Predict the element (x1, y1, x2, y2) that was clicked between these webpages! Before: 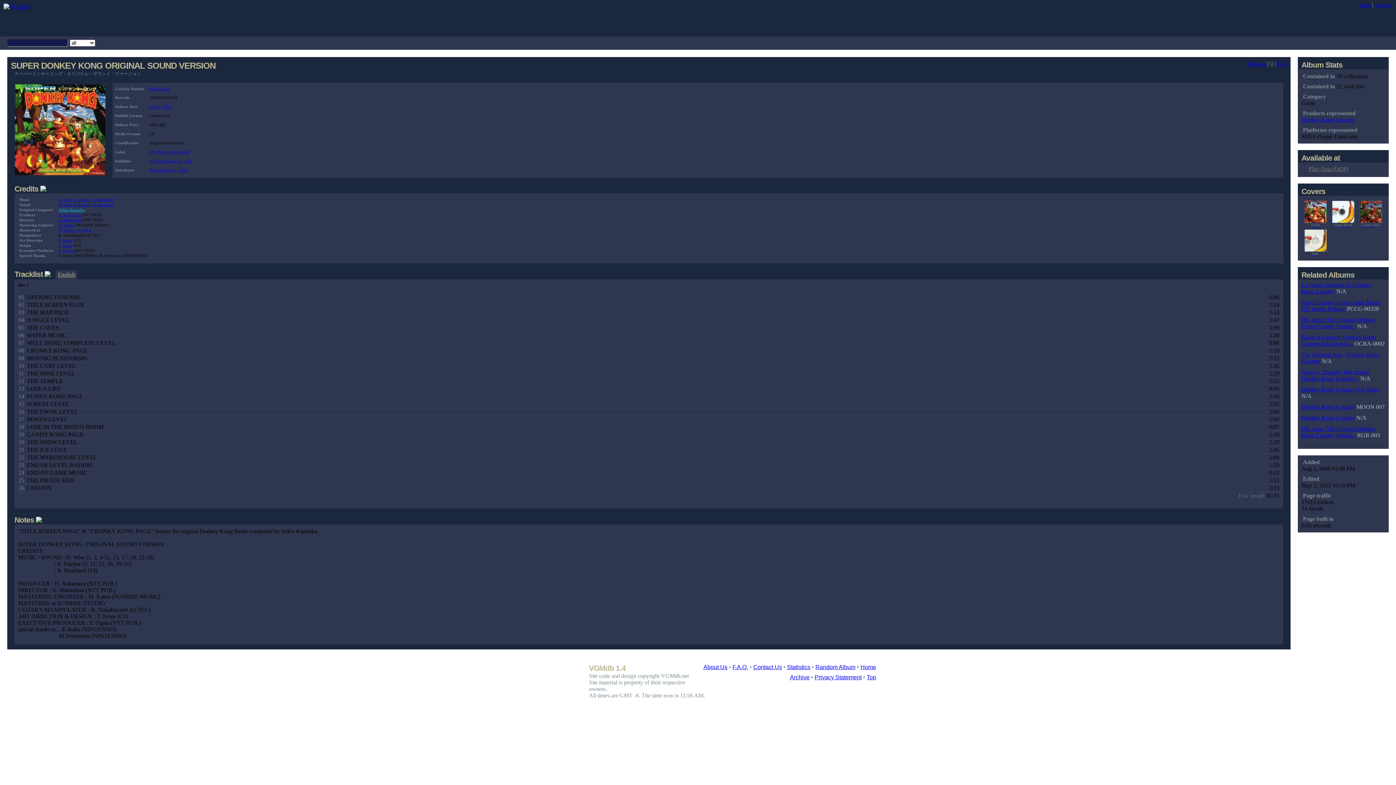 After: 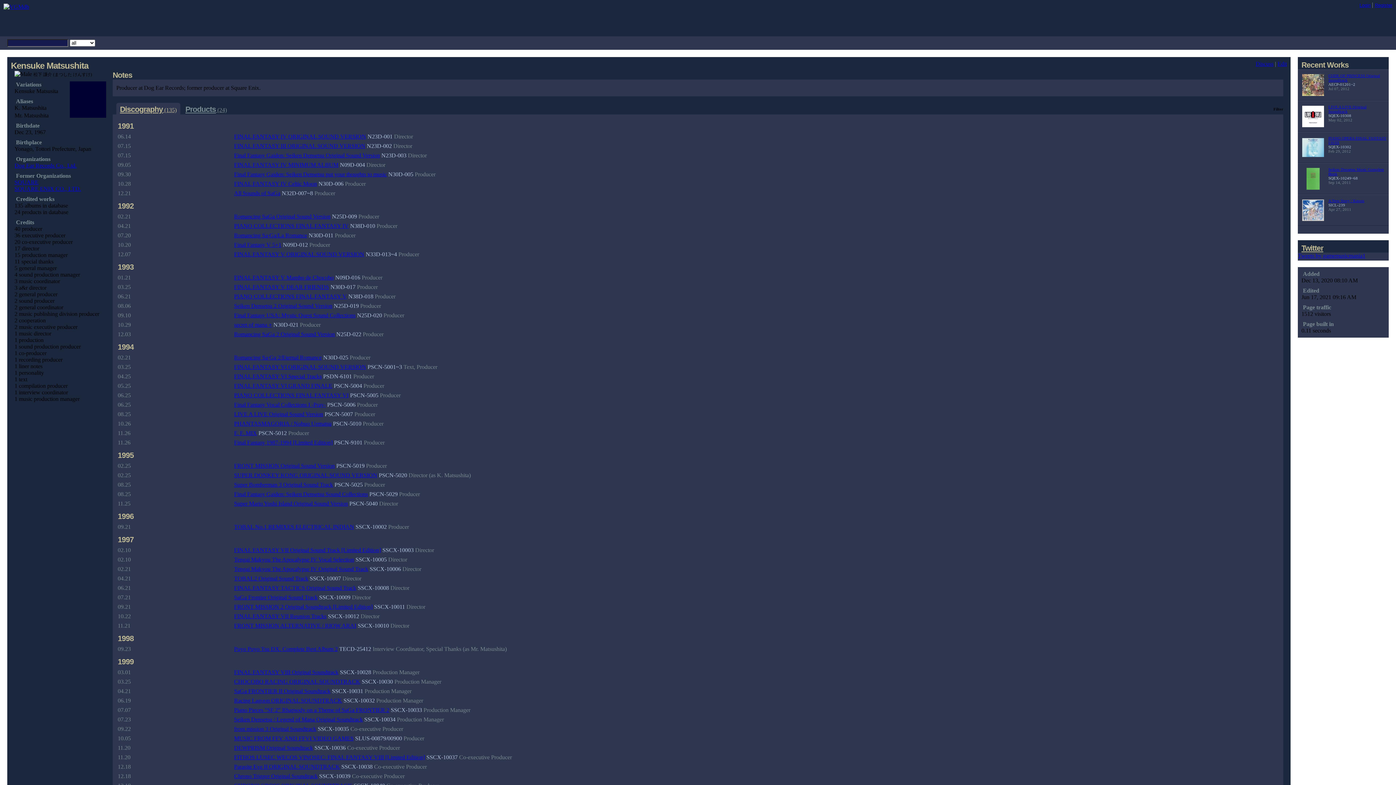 Action: bbox: (58, 218, 81, 222) label: K. Matsushita